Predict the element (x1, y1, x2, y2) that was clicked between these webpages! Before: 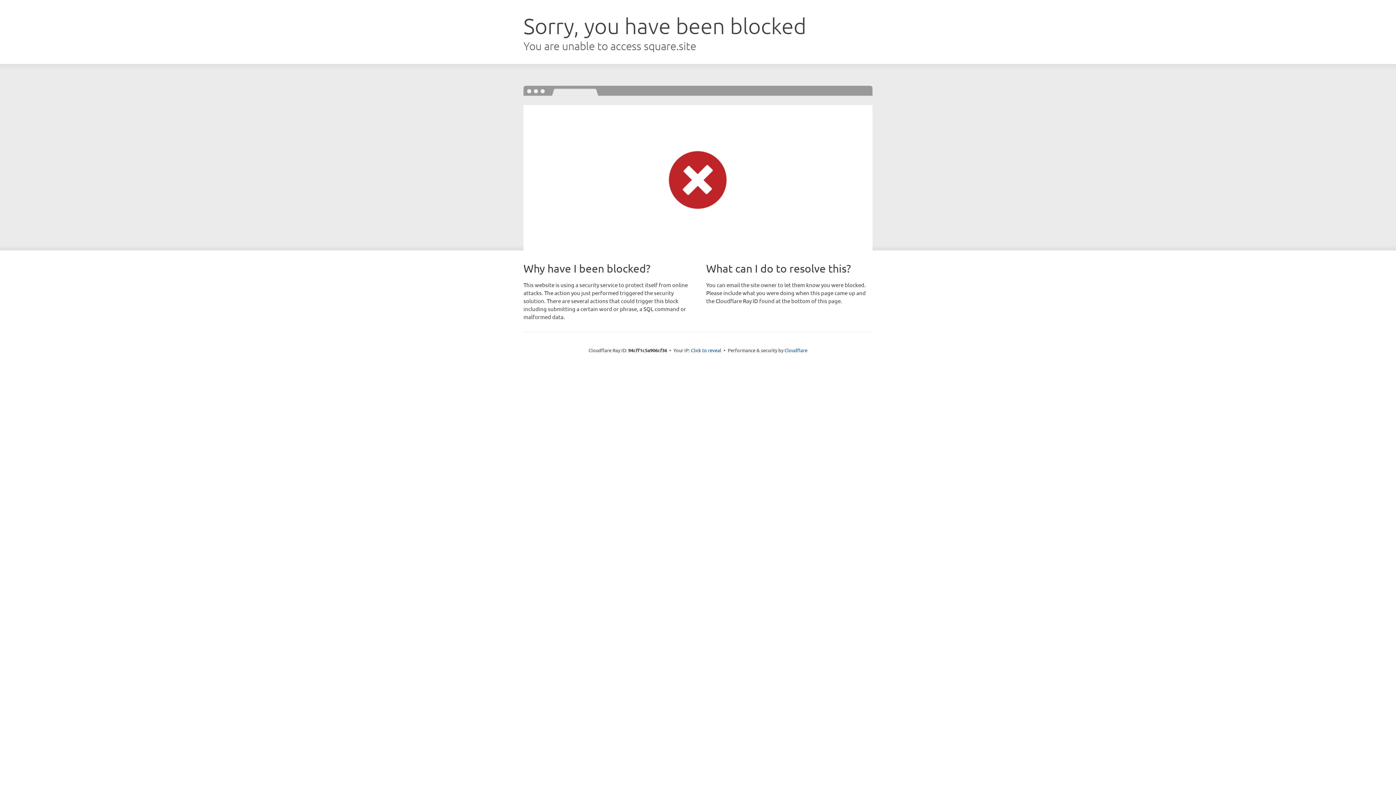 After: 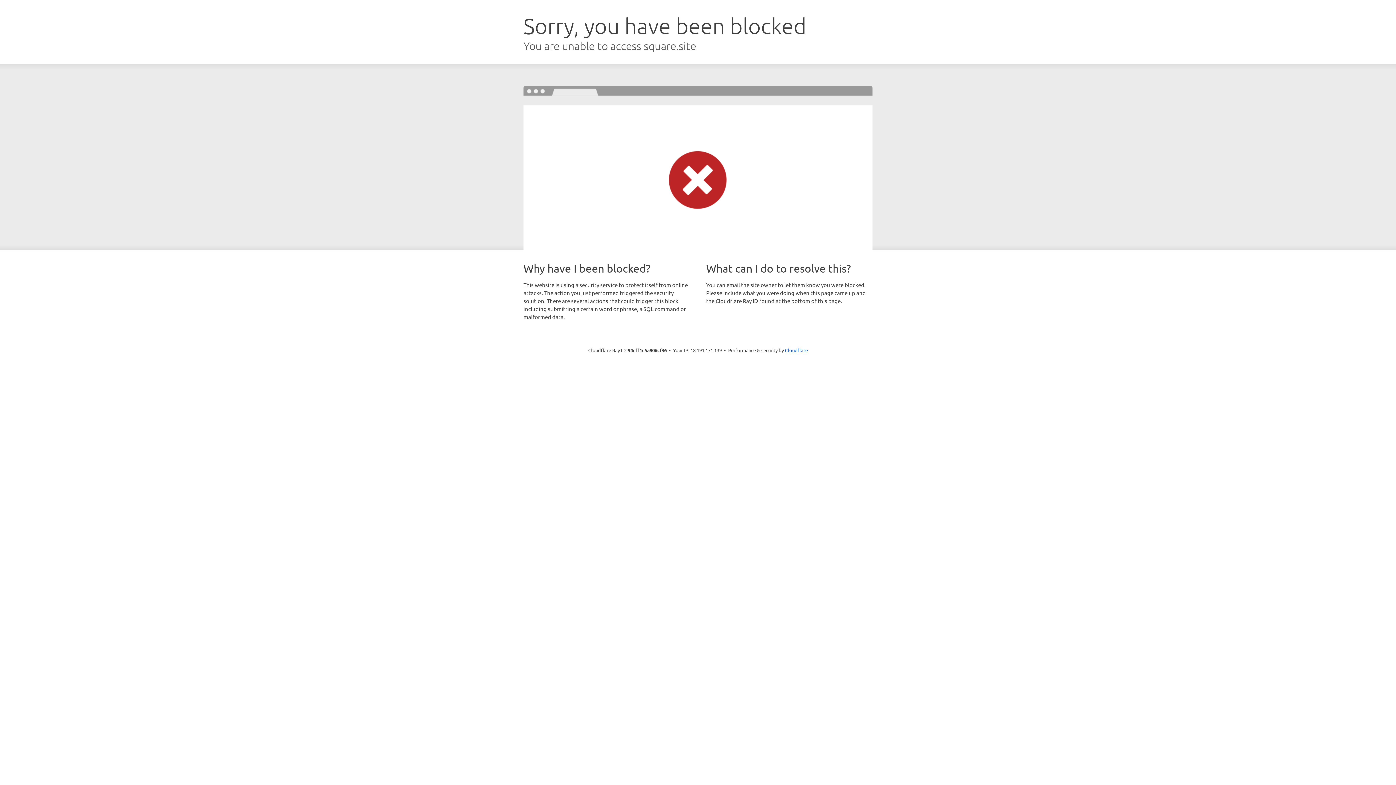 Action: bbox: (691, 346, 721, 353) label: Click to reveal